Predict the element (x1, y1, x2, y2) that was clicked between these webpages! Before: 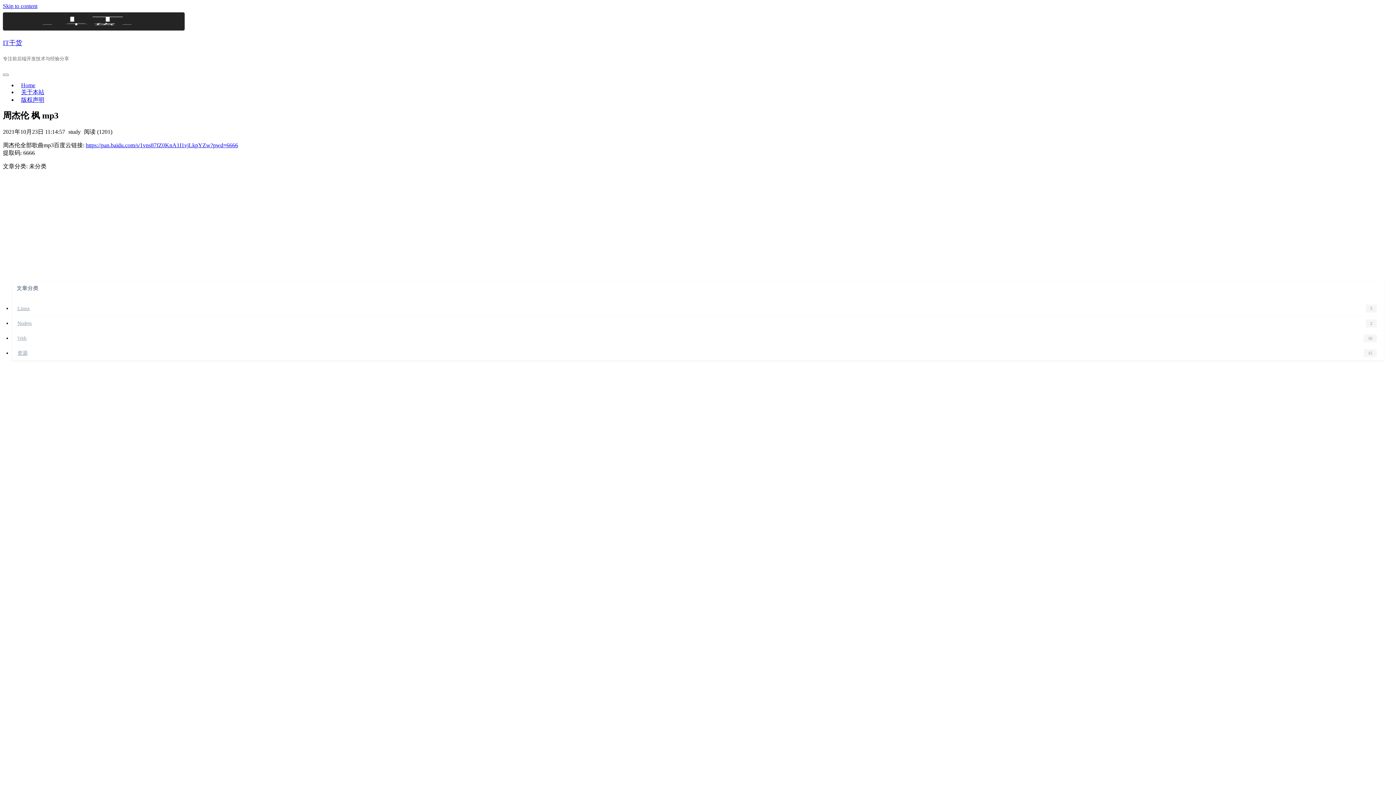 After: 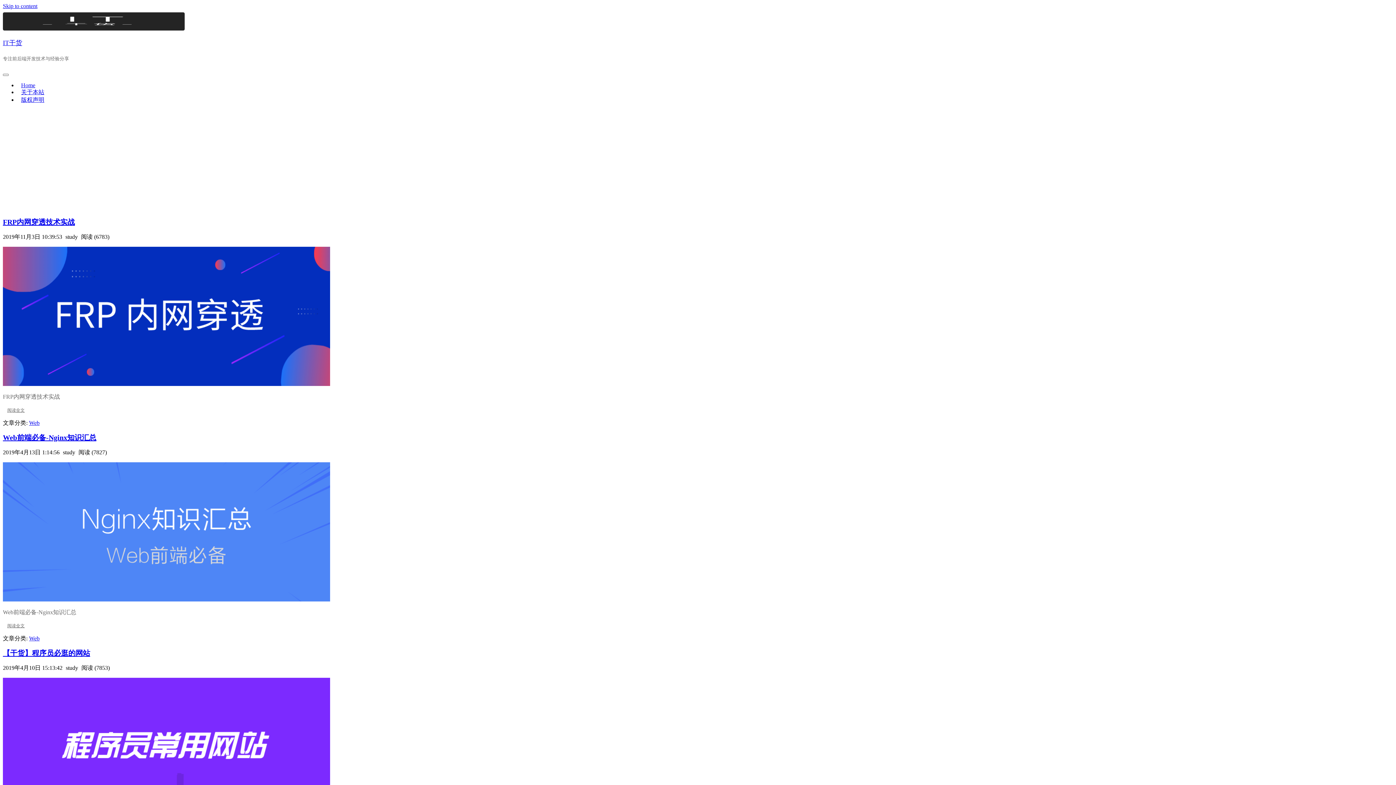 Action: bbox: (12, 331, 1389, 345) label: Web